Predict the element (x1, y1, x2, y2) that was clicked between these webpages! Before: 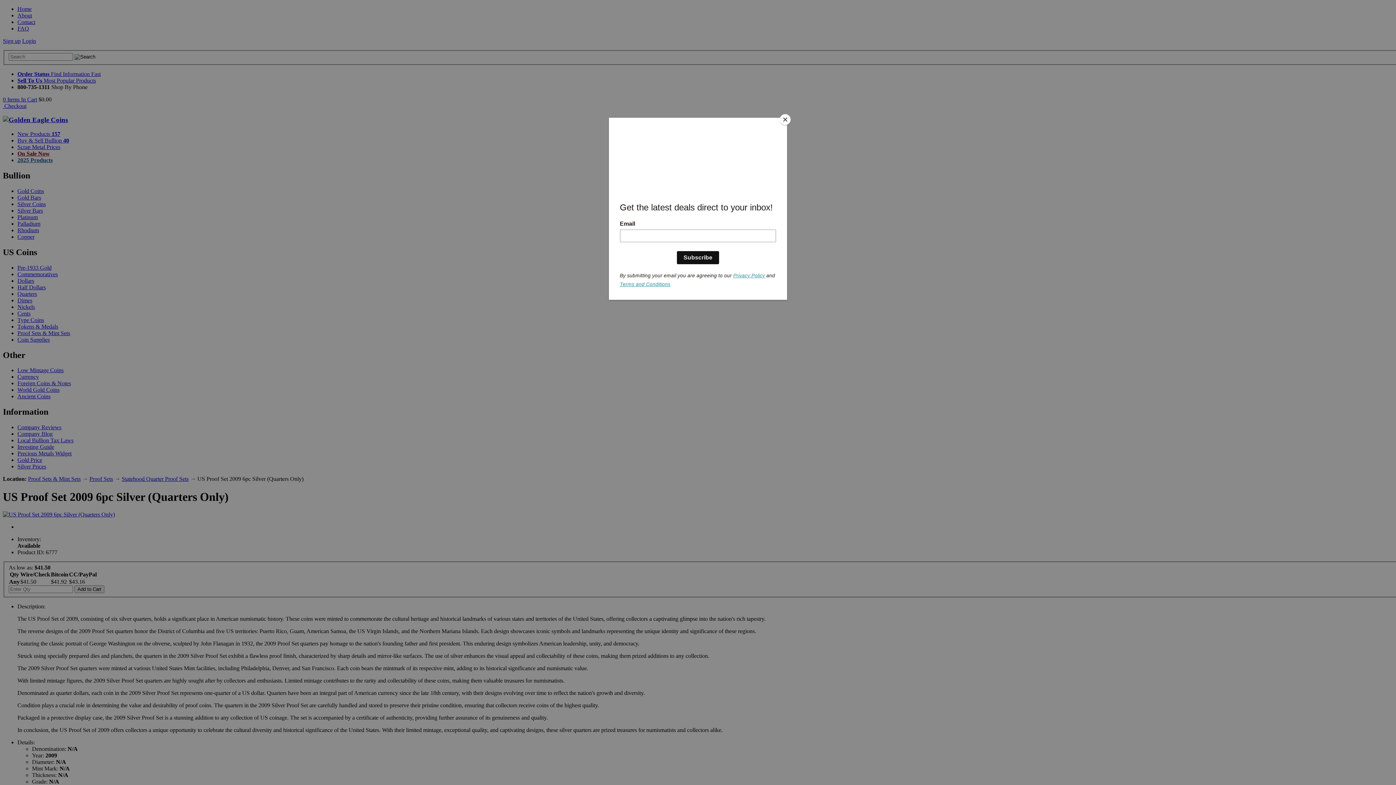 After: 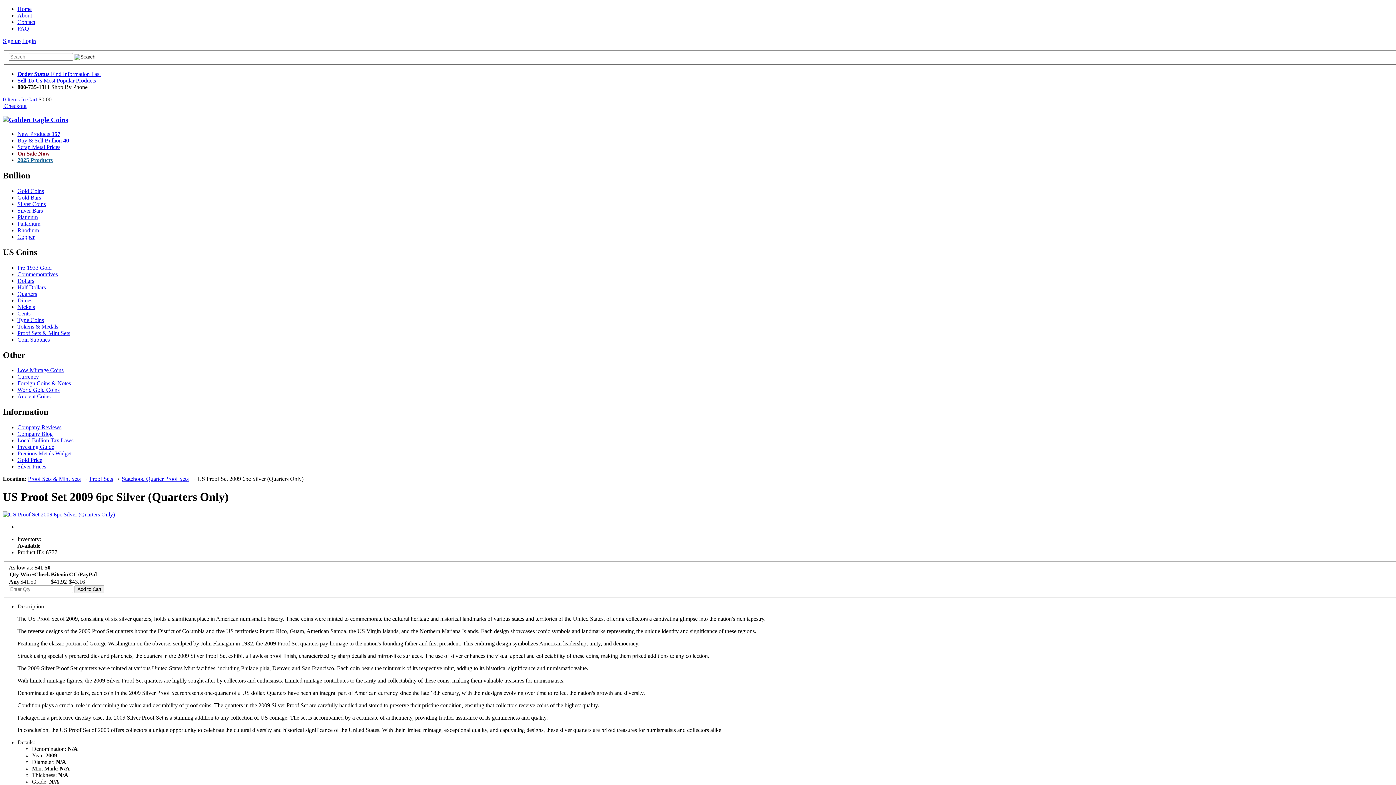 Action: bbox: (780, 114, 790, 125) label: Close